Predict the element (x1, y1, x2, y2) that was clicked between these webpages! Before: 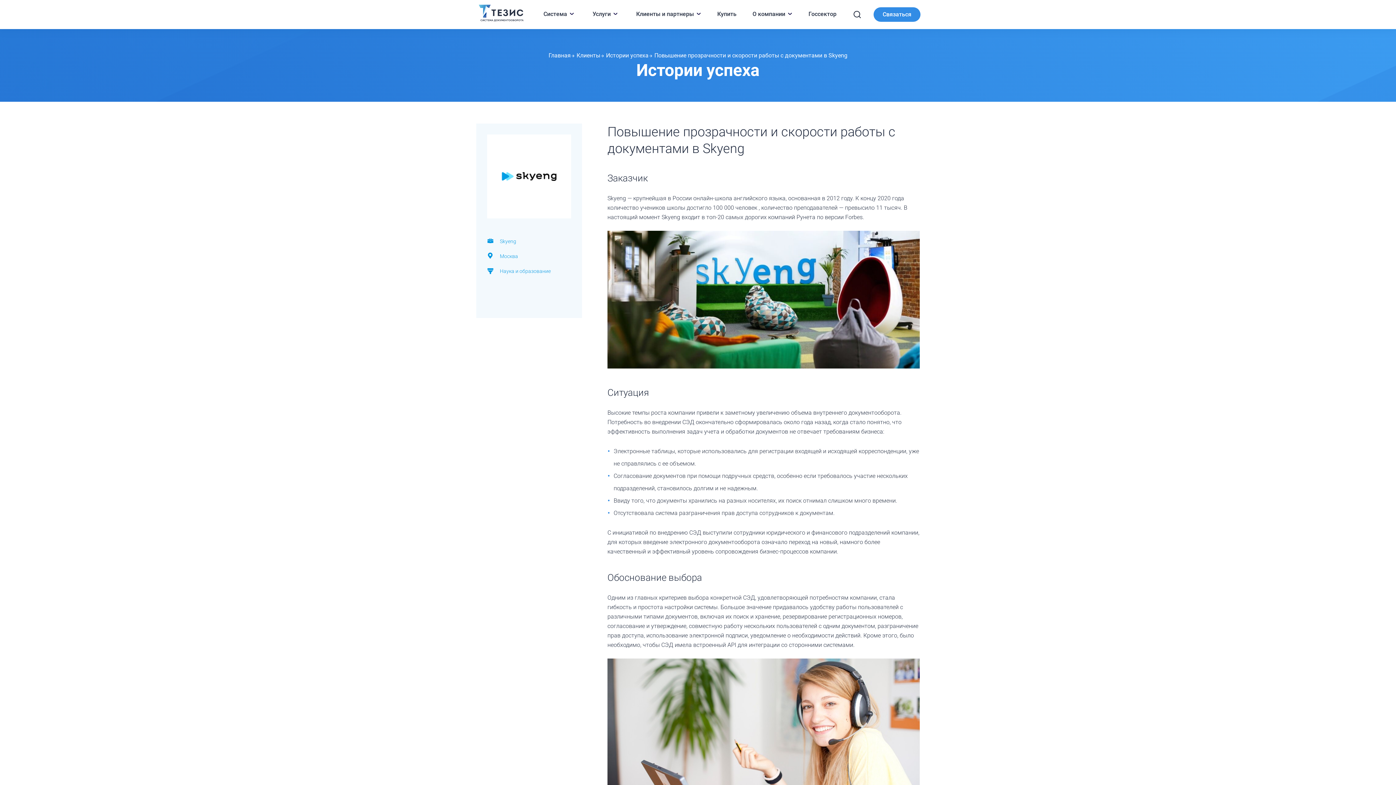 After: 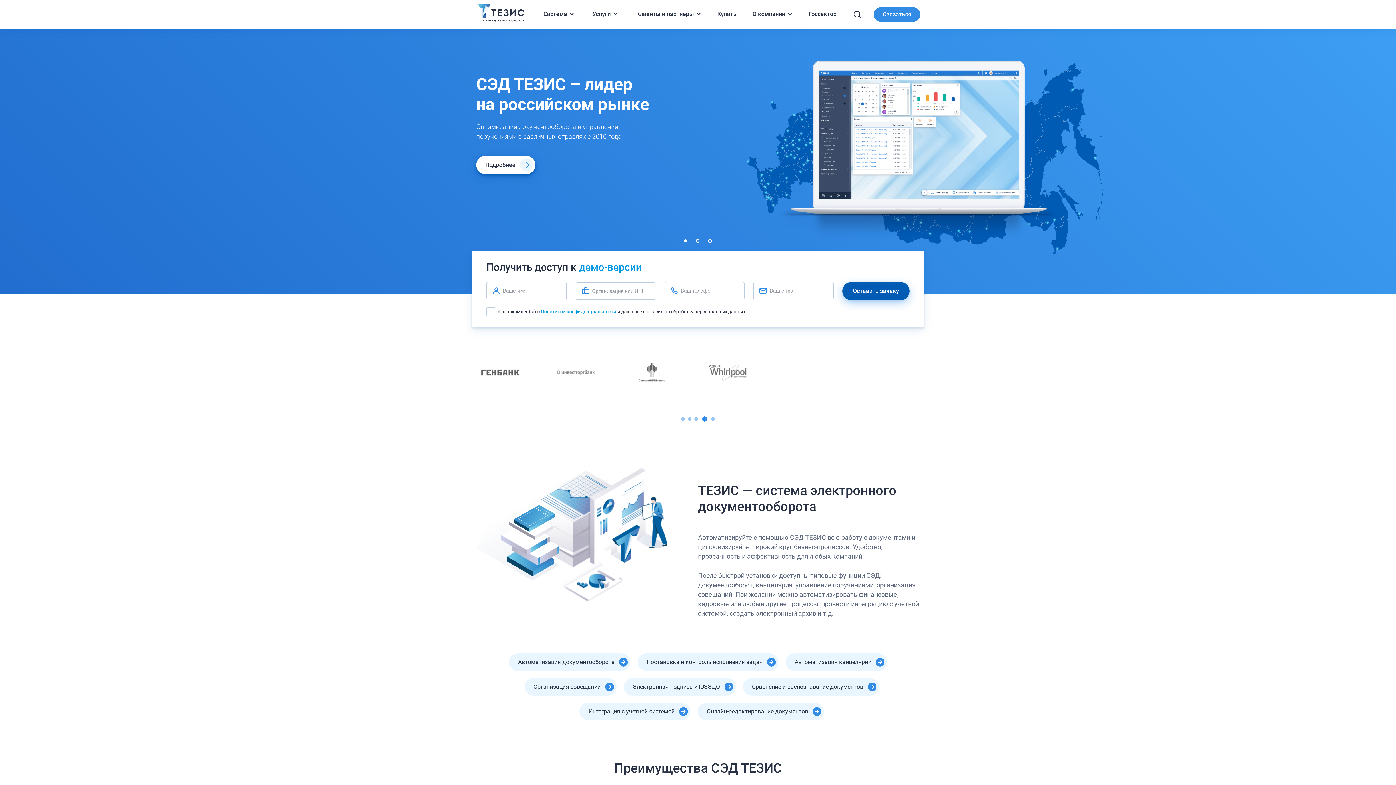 Action: bbox: (475, 4, 528, 24)